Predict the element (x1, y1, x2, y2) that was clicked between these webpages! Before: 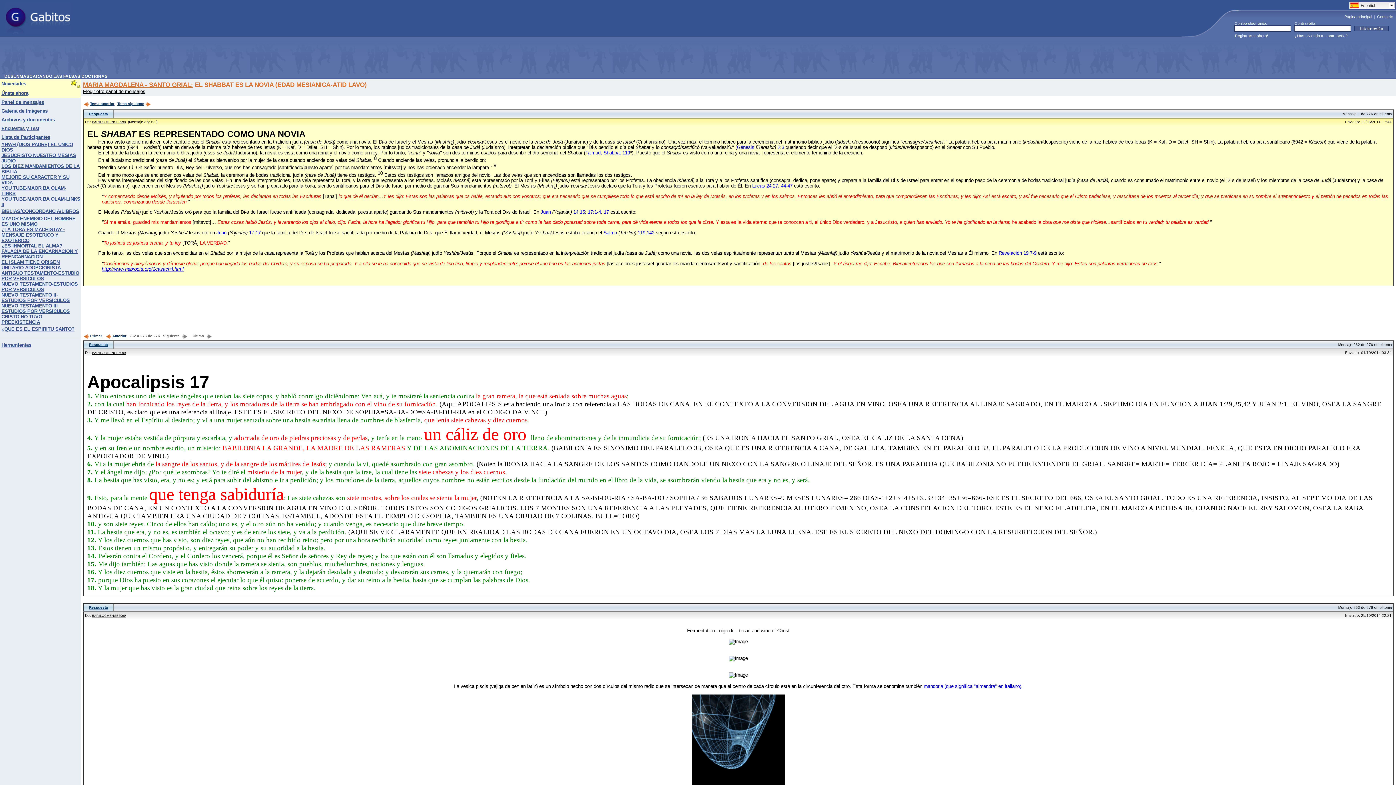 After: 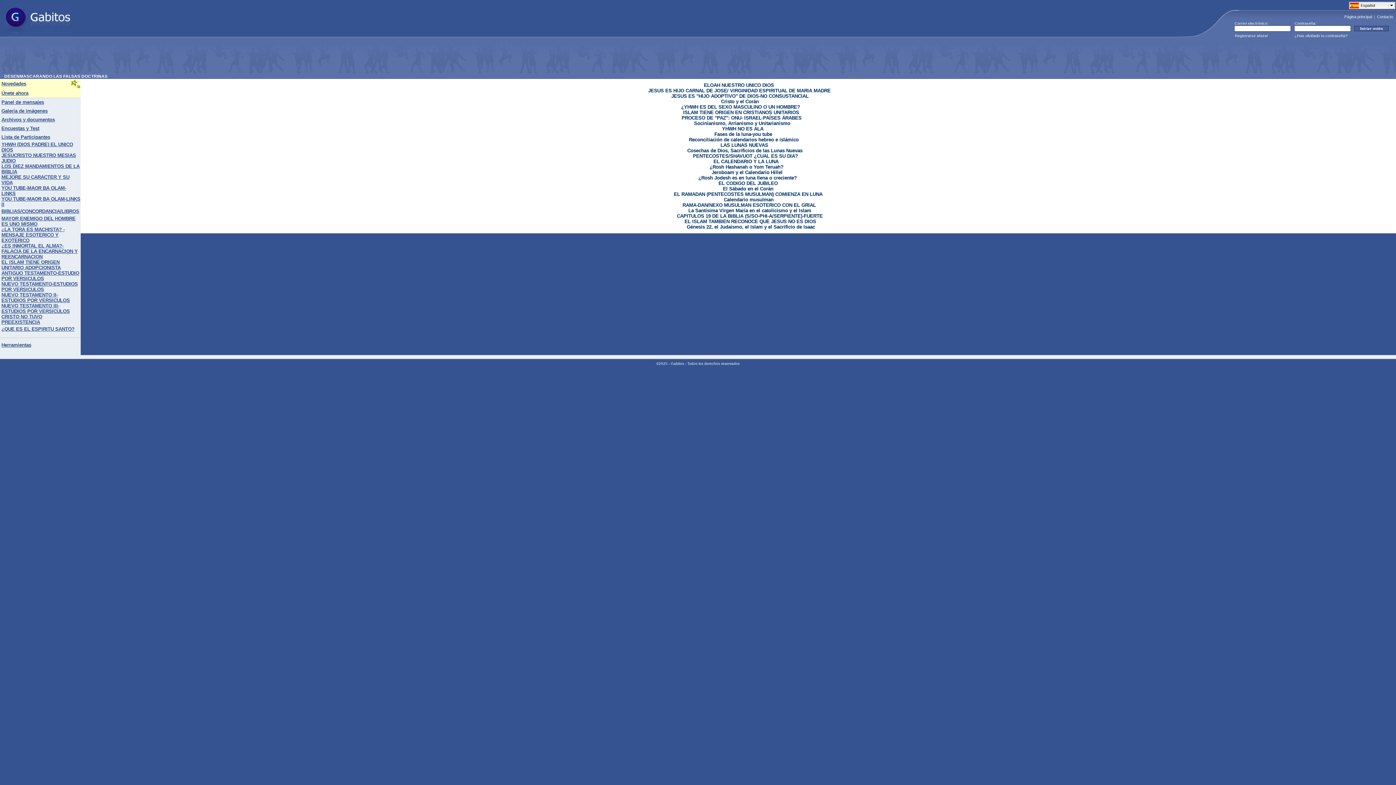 Action: label: EL ISLAM TIENE ORIGEN UNITARIO ADOPCIONISTA bbox: (1, 260, 60, 270)